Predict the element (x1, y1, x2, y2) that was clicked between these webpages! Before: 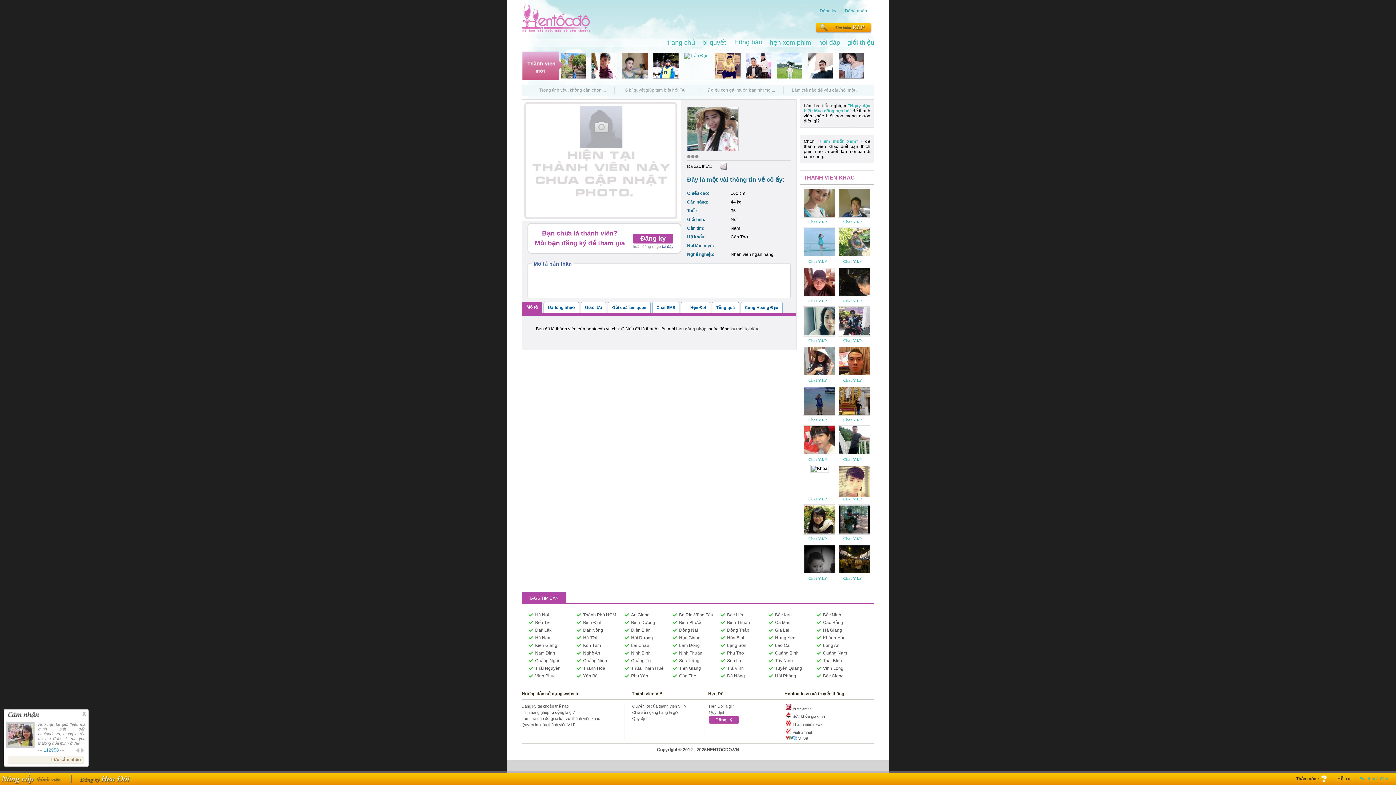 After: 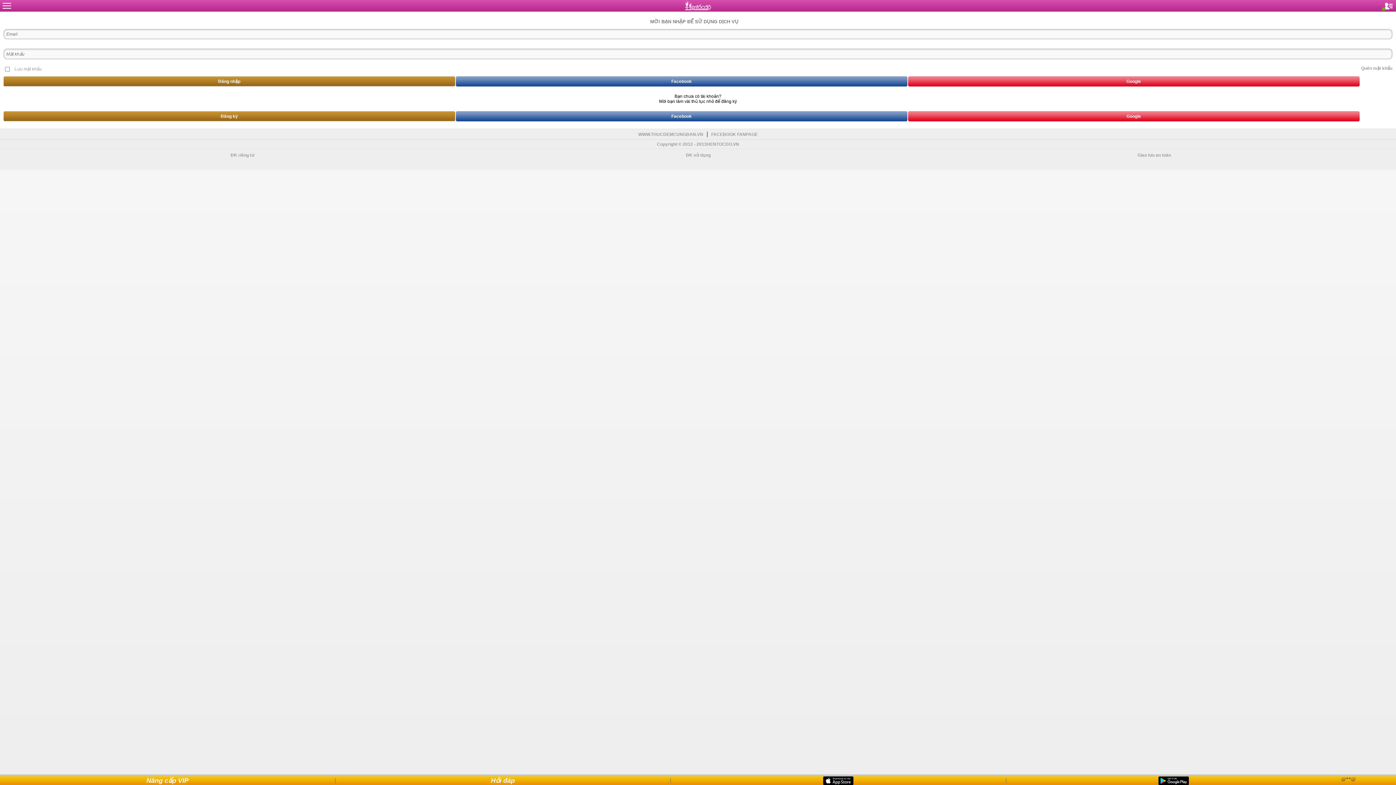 Action: bbox: (721, 665, 769, 673) label: Trà Vinh